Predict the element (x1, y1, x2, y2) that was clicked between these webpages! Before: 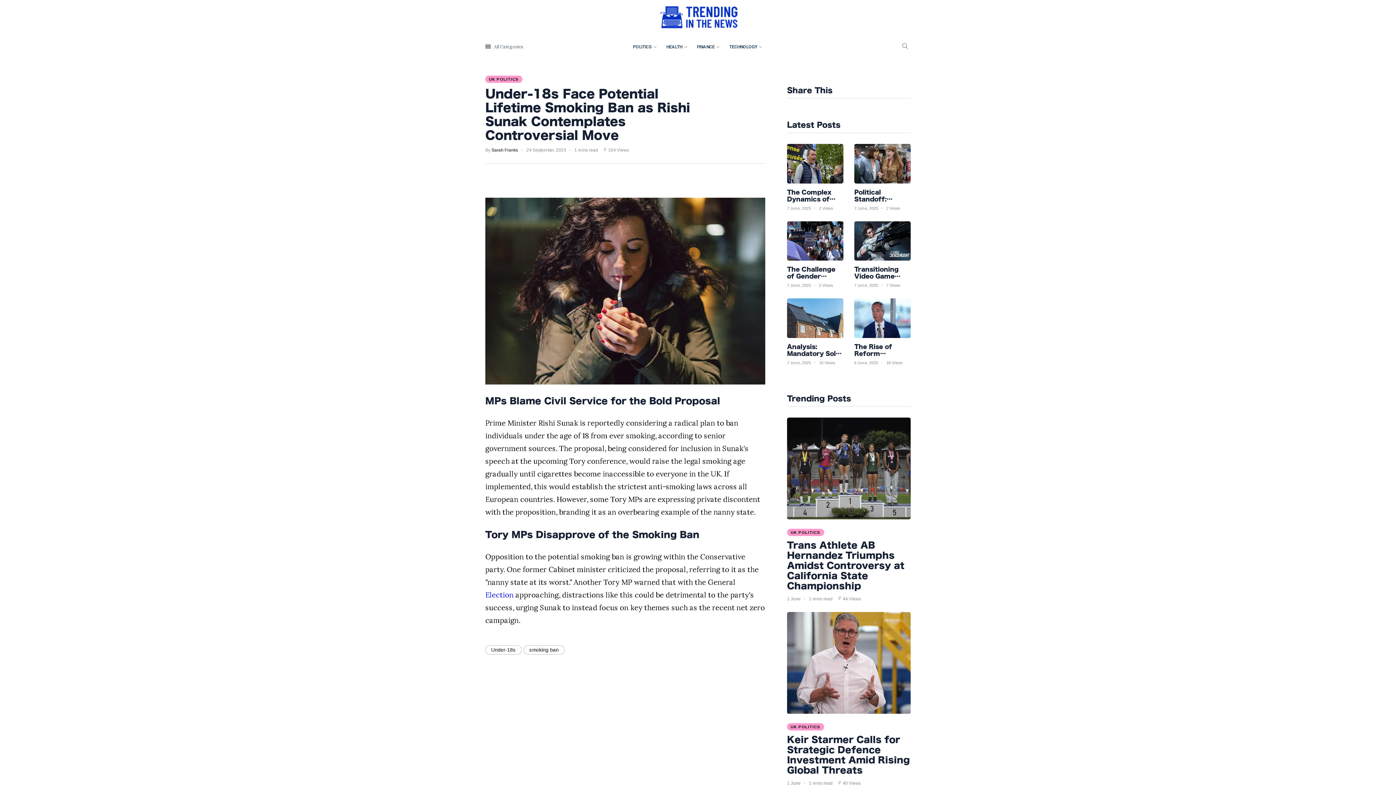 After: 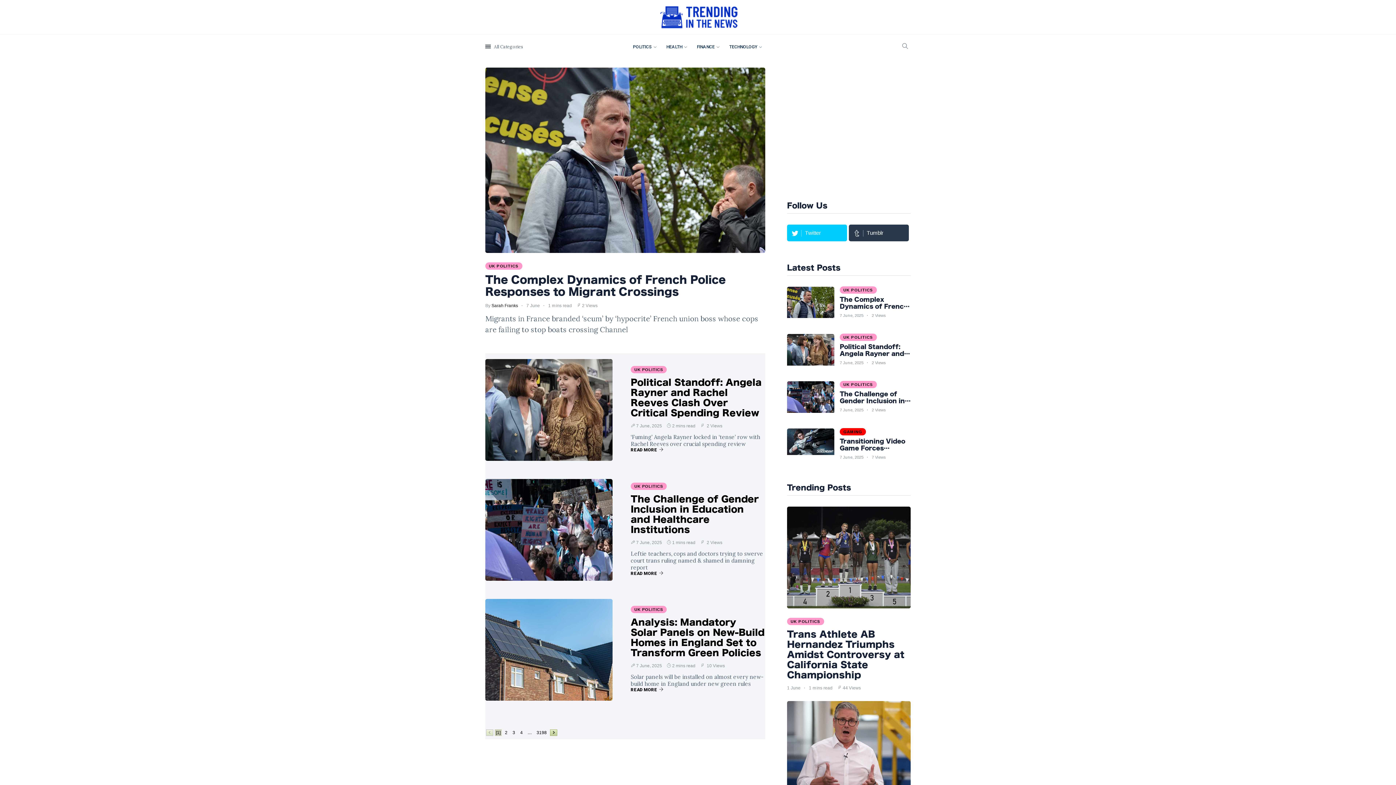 Action: bbox: (485, 76, 522, 81) label: UK POLITICS